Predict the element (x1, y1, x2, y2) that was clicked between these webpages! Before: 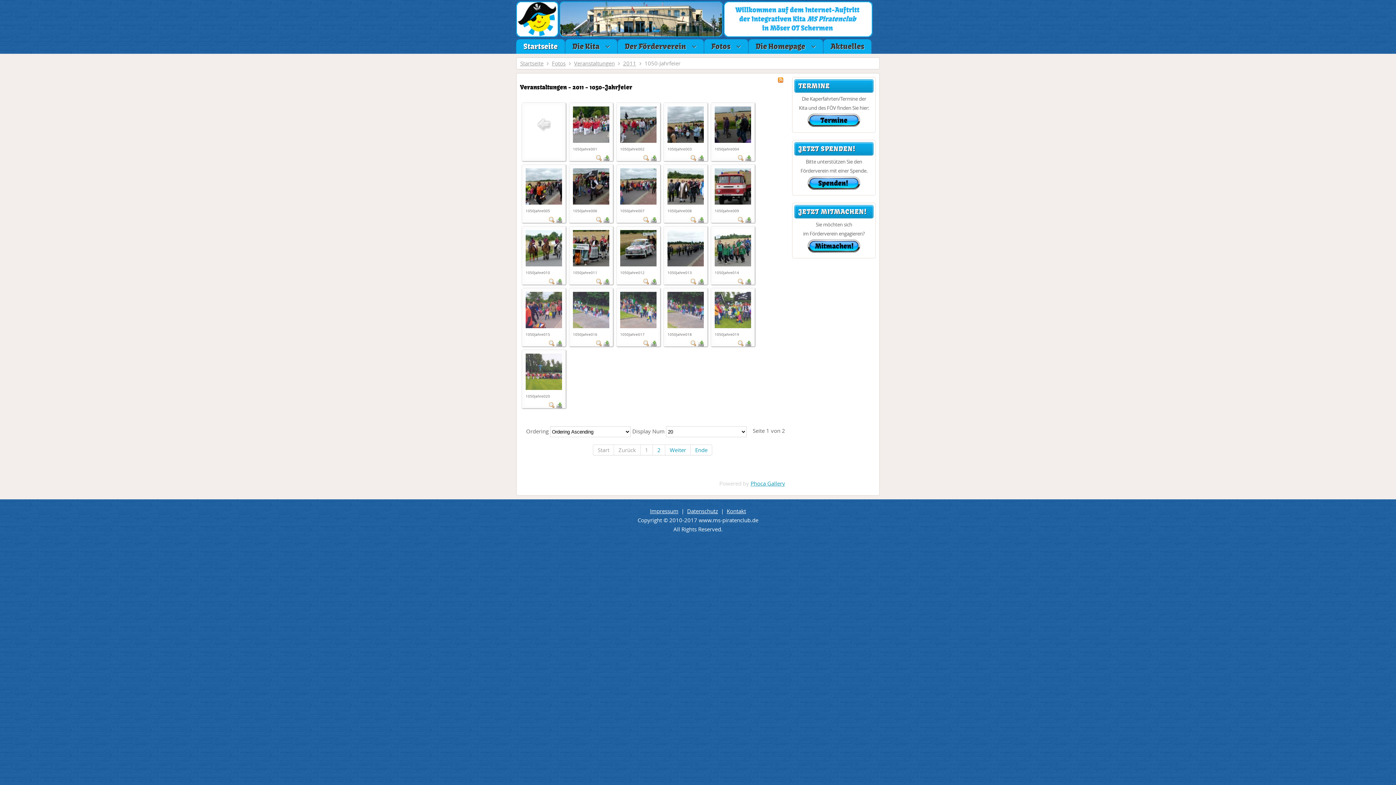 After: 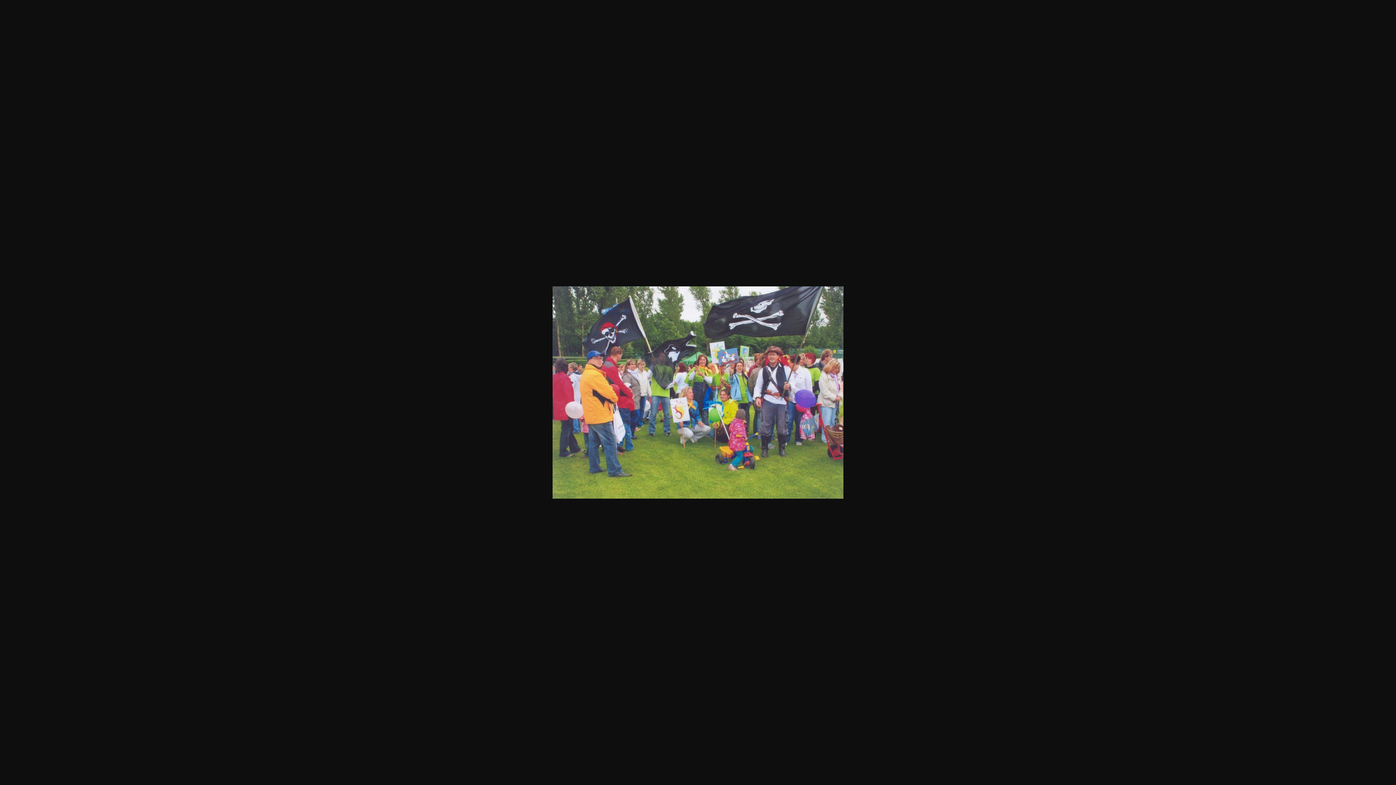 Action: bbox: (714, 322, 751, 329)